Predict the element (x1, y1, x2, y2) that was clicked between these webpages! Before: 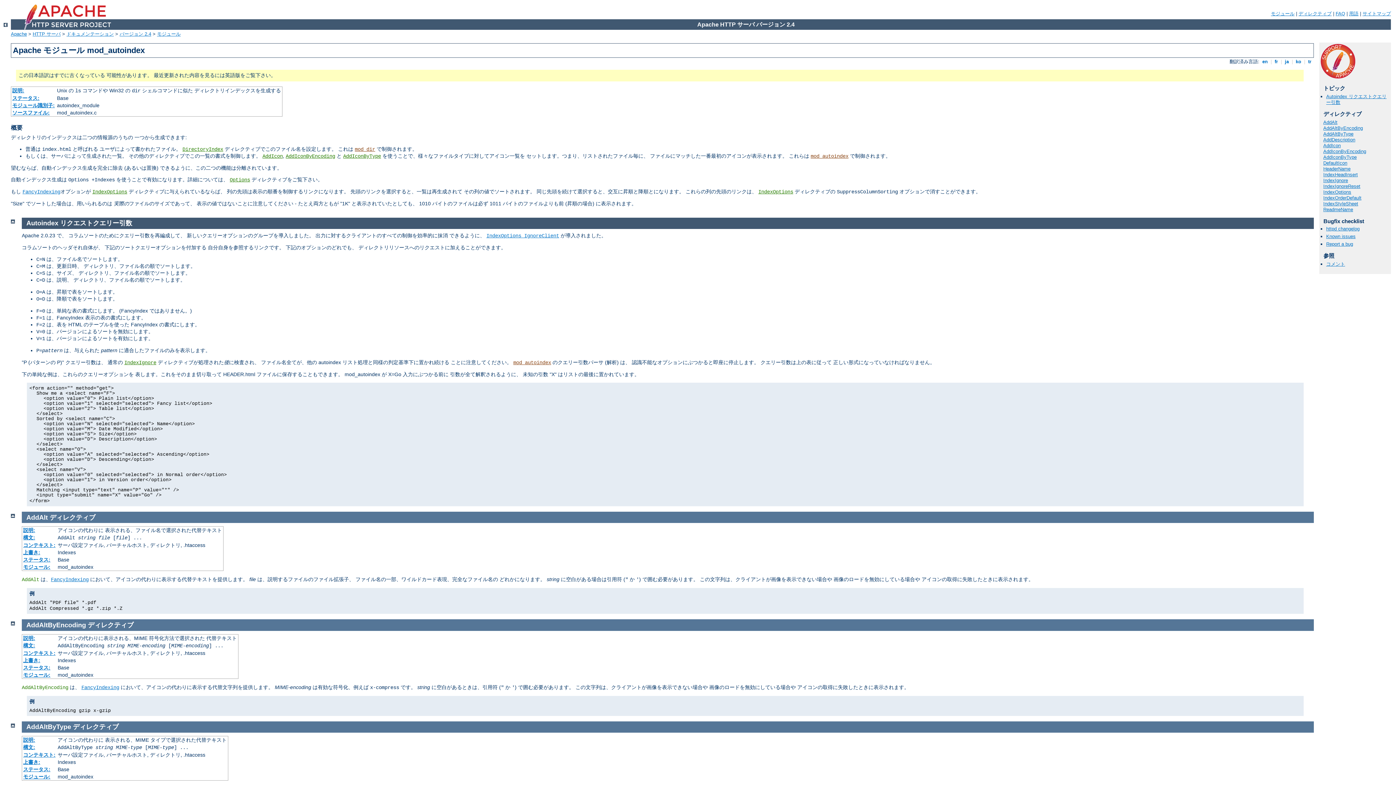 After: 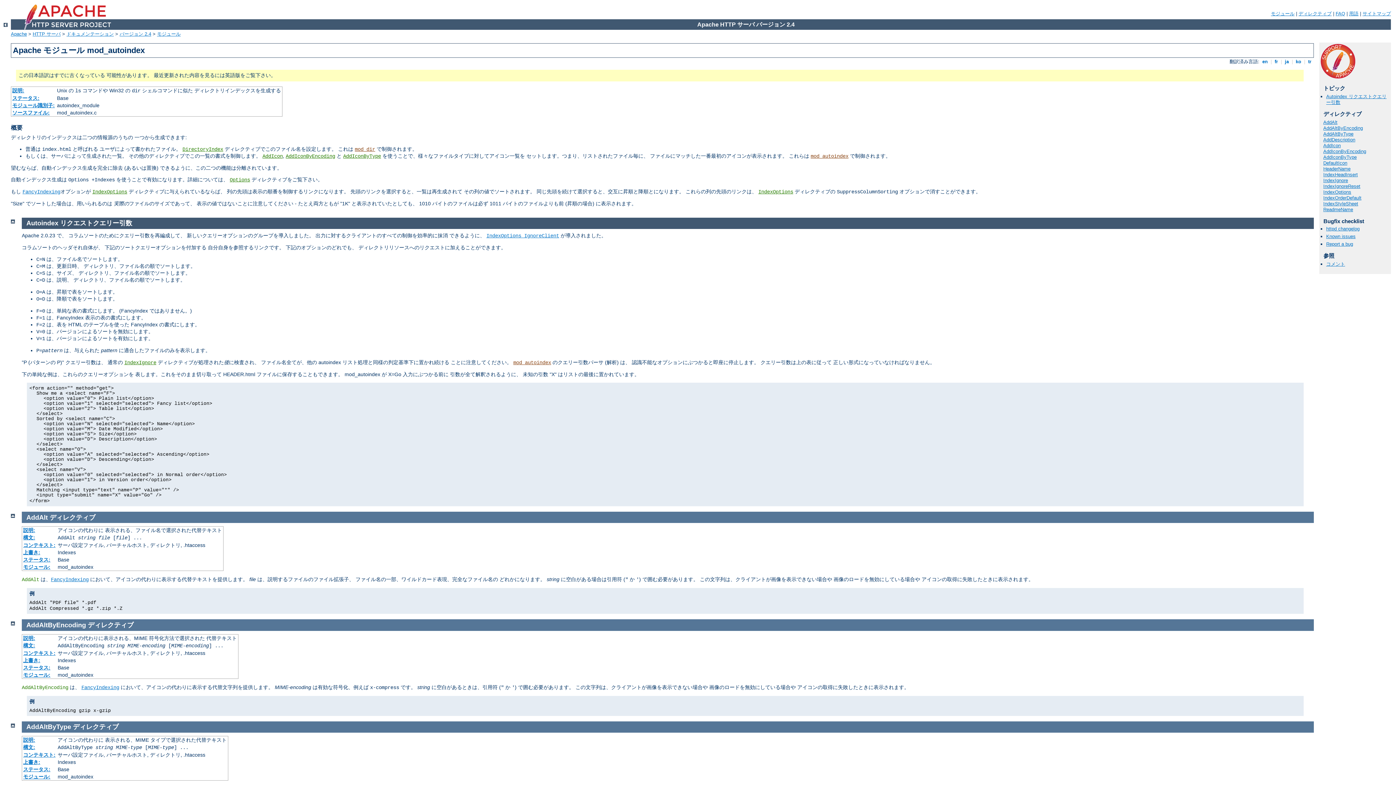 Action: label: AddAltByEncoding bbox: (26, 621, 86, 629)